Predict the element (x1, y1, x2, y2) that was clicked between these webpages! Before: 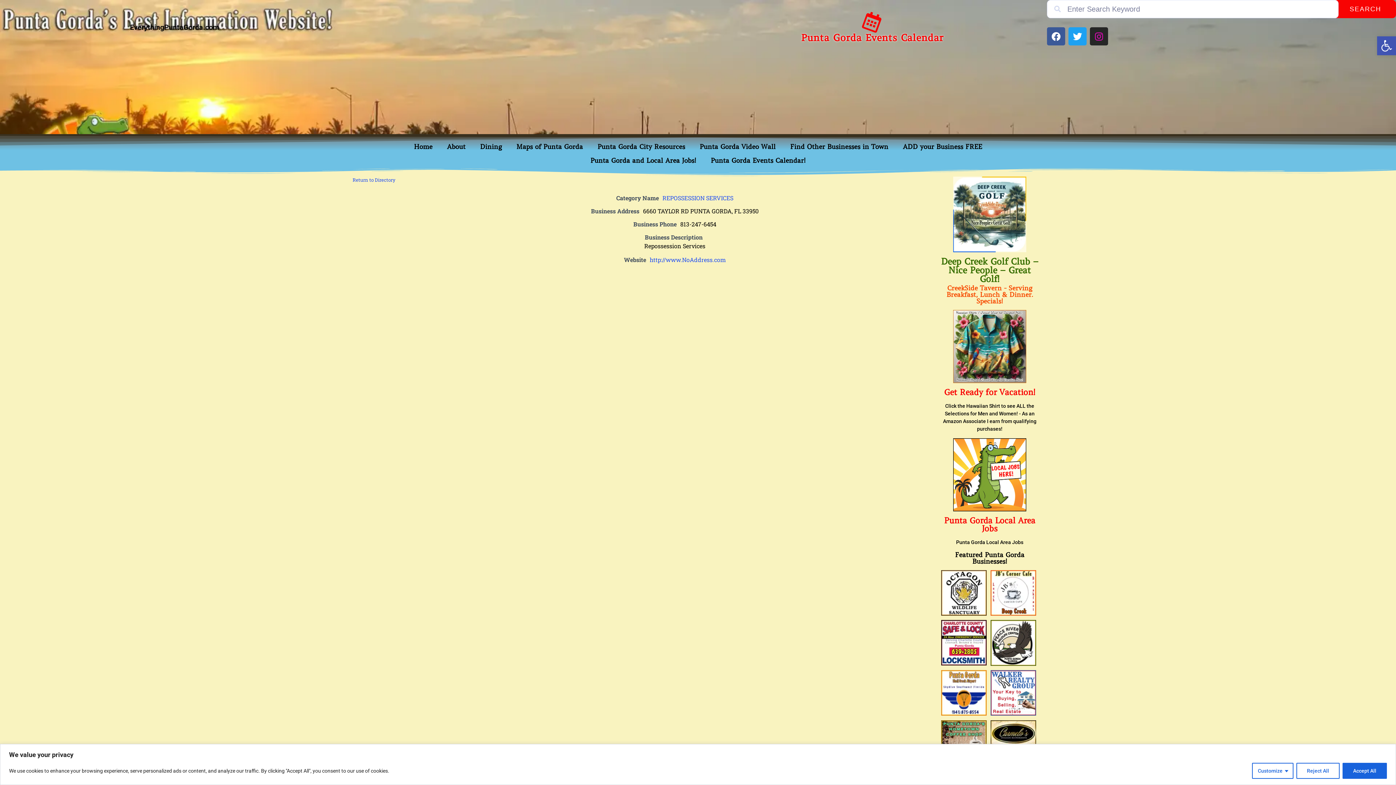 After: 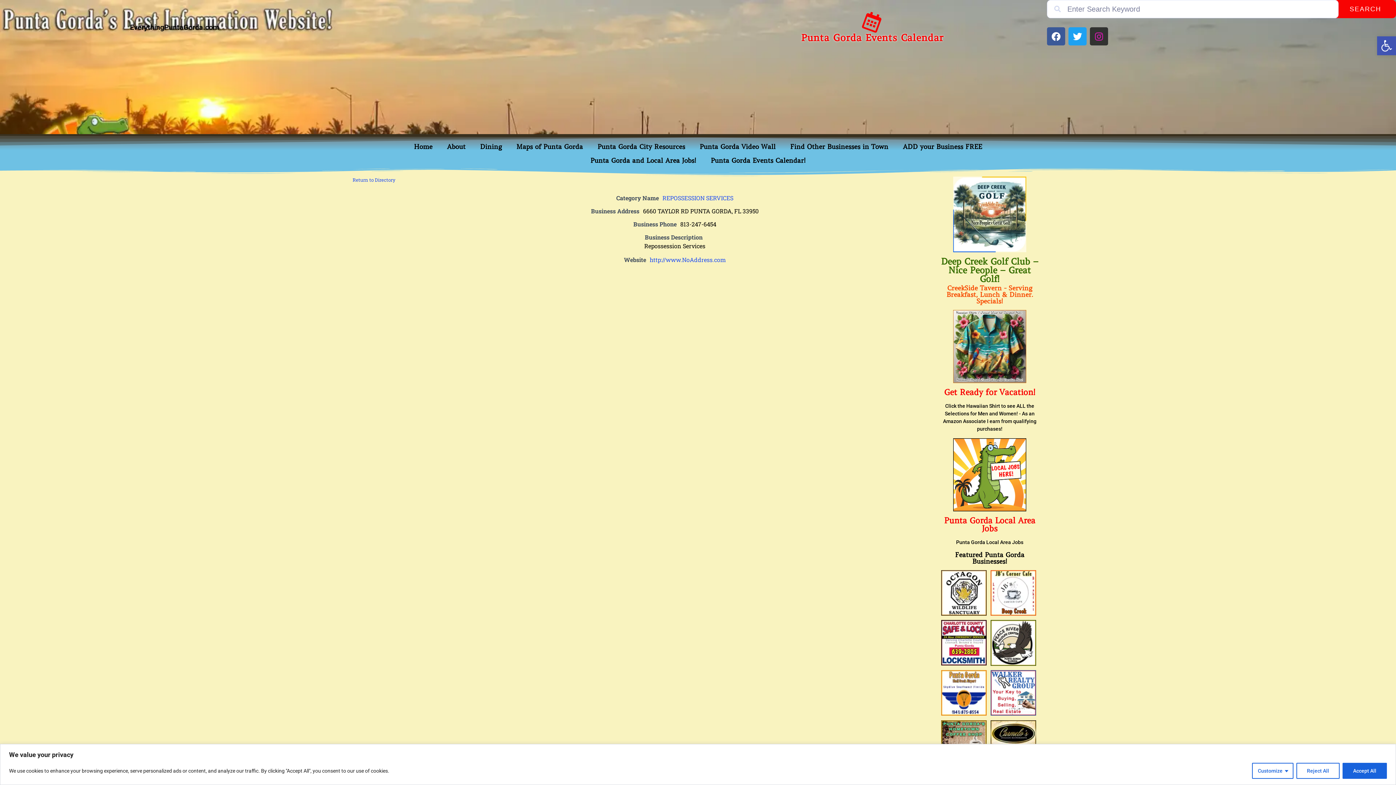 Action: label: Instagram bbox: (1090, 27, 1108, 45)